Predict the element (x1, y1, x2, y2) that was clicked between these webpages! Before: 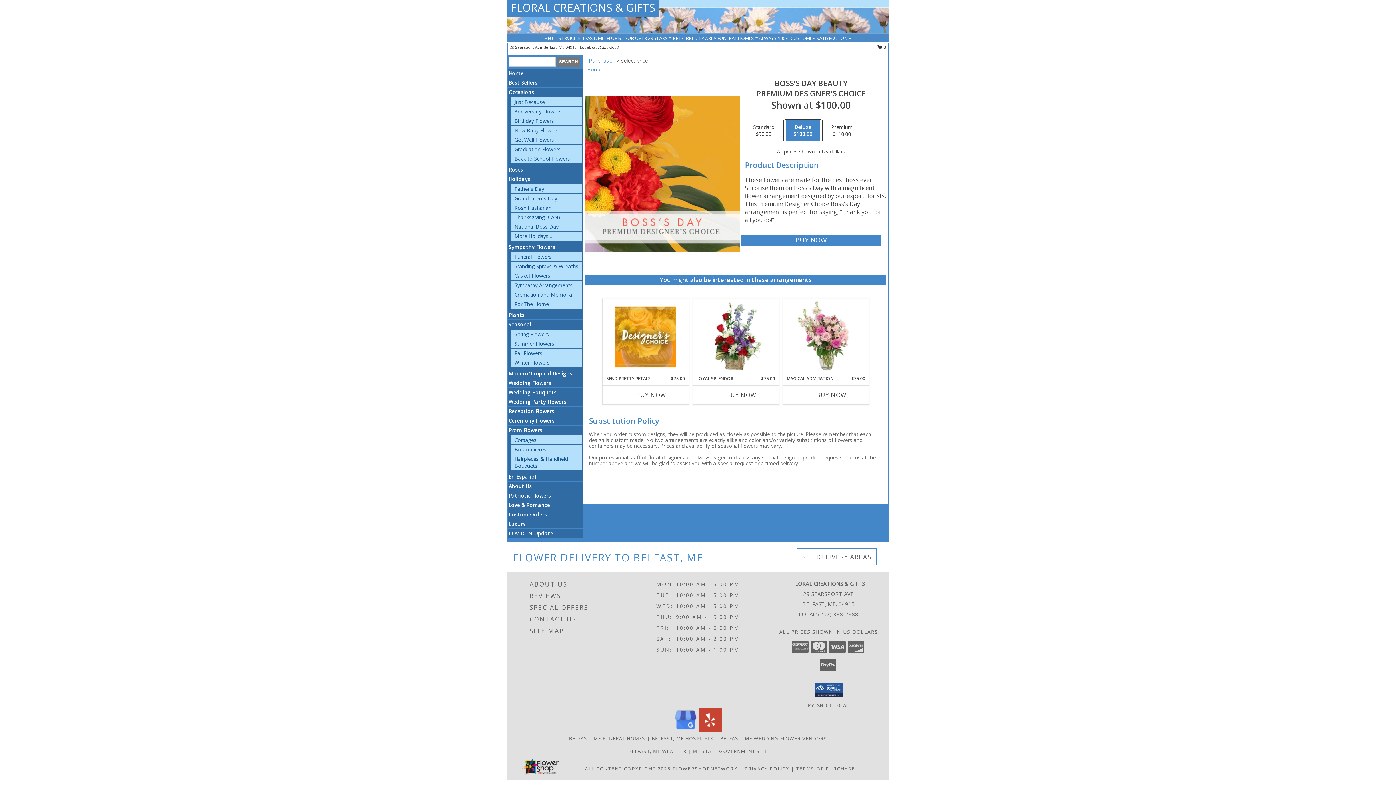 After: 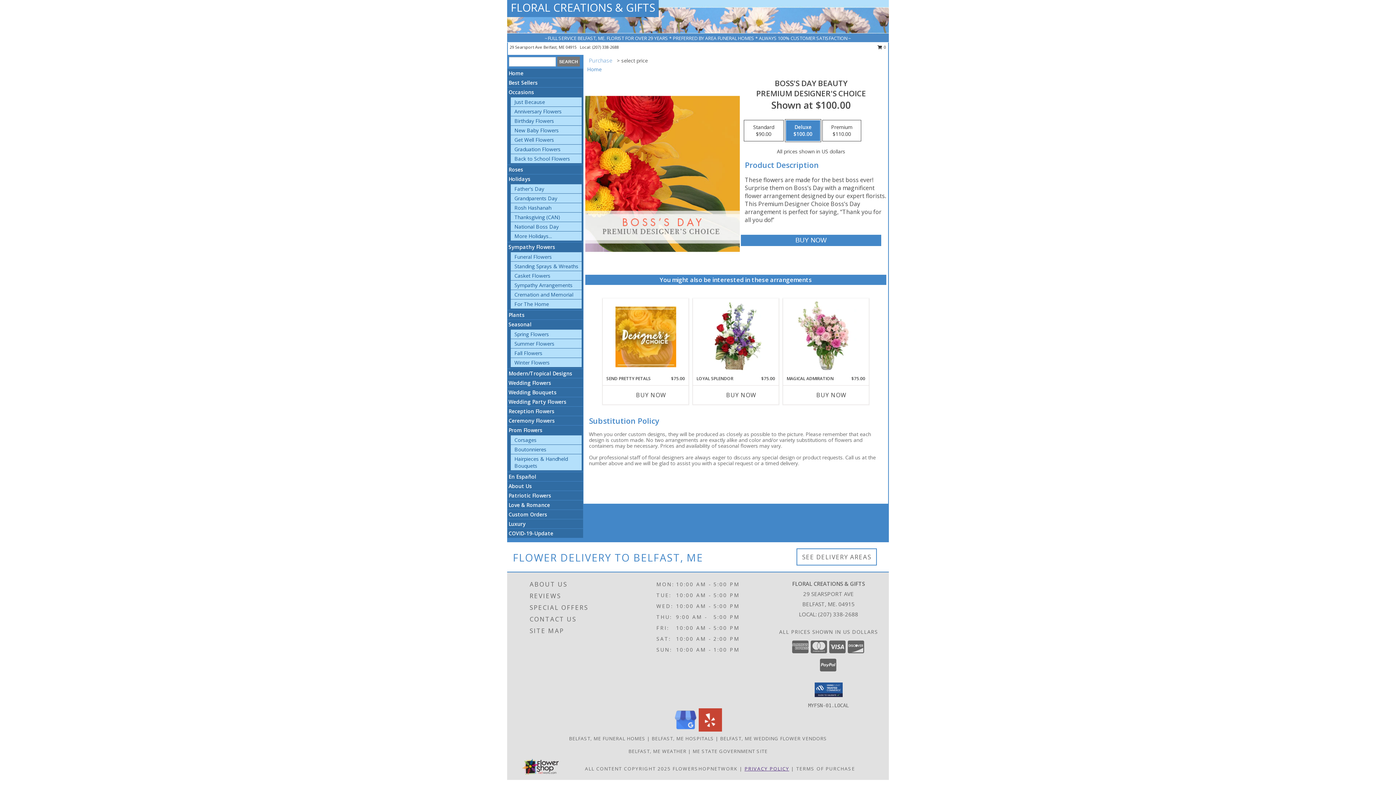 Action: label: Open Privacy Policy in new window bbox: (744, 765, 789, 772)